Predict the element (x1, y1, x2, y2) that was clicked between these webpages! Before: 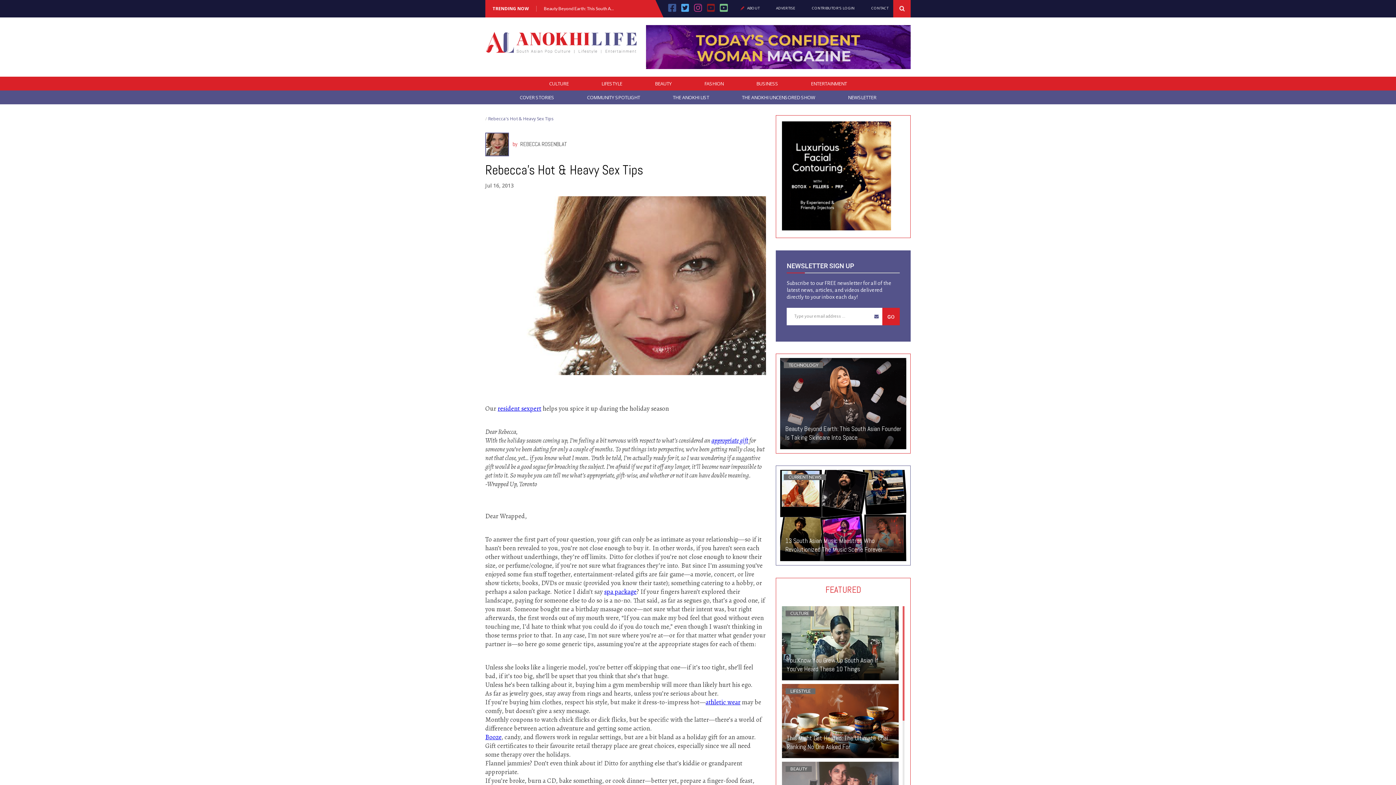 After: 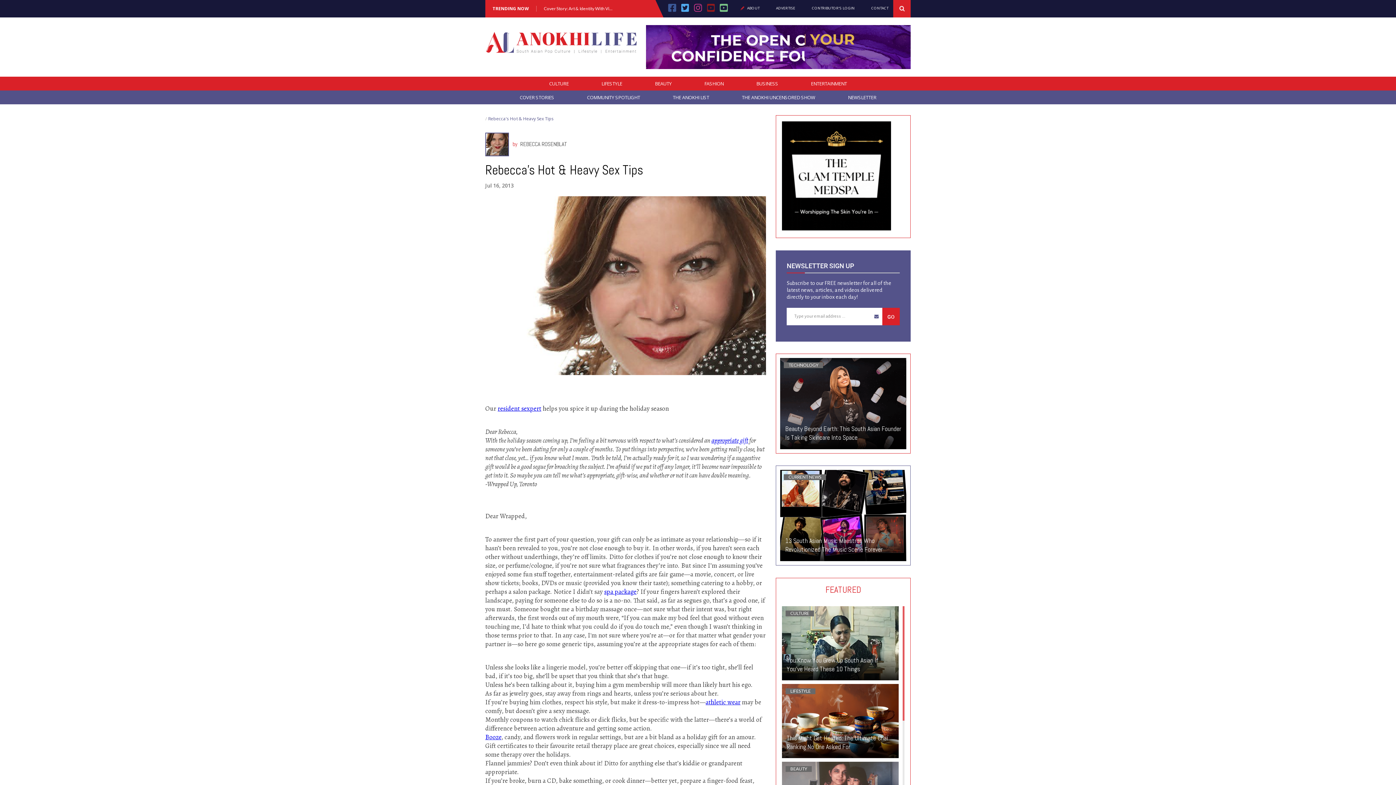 Action: bbox: (784, 362, 823, 368) label: TECHNOLOGY